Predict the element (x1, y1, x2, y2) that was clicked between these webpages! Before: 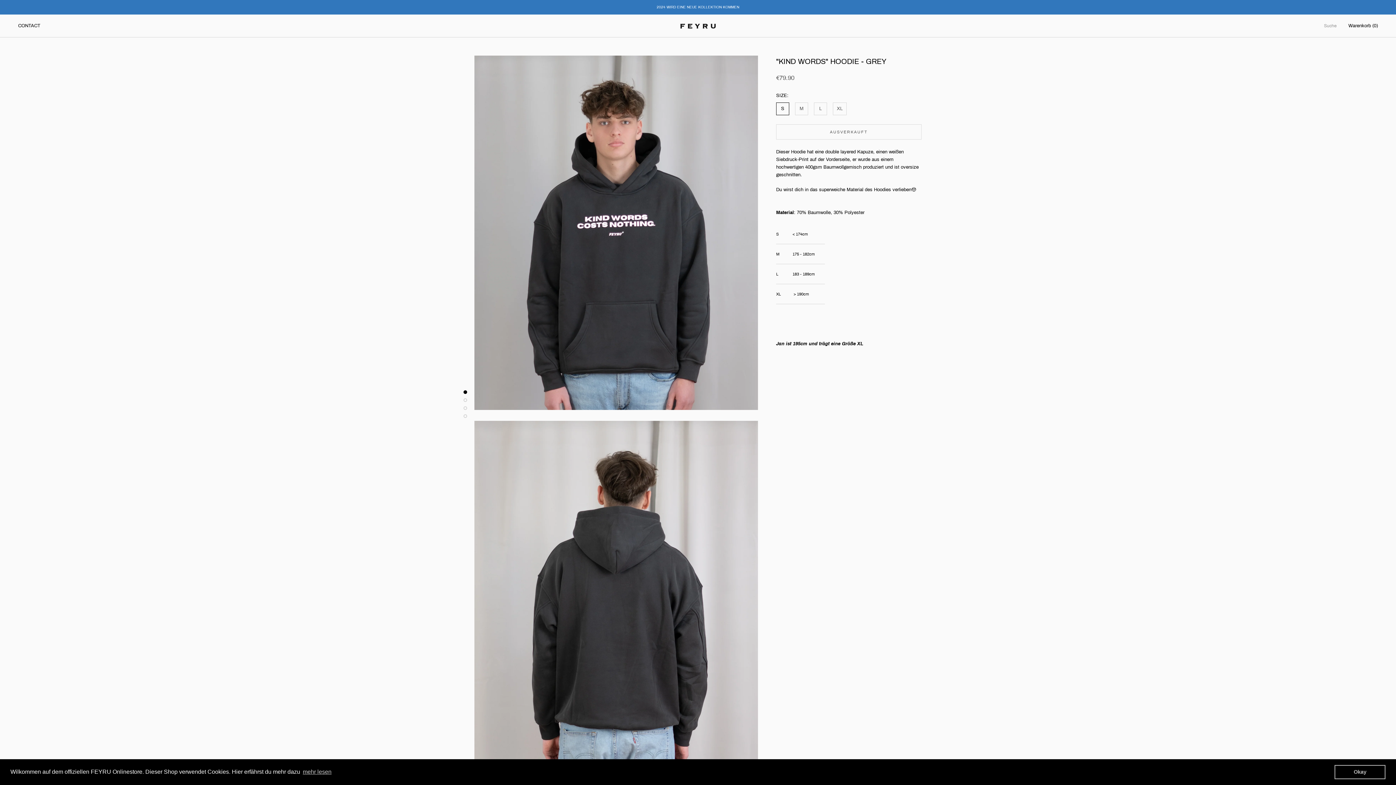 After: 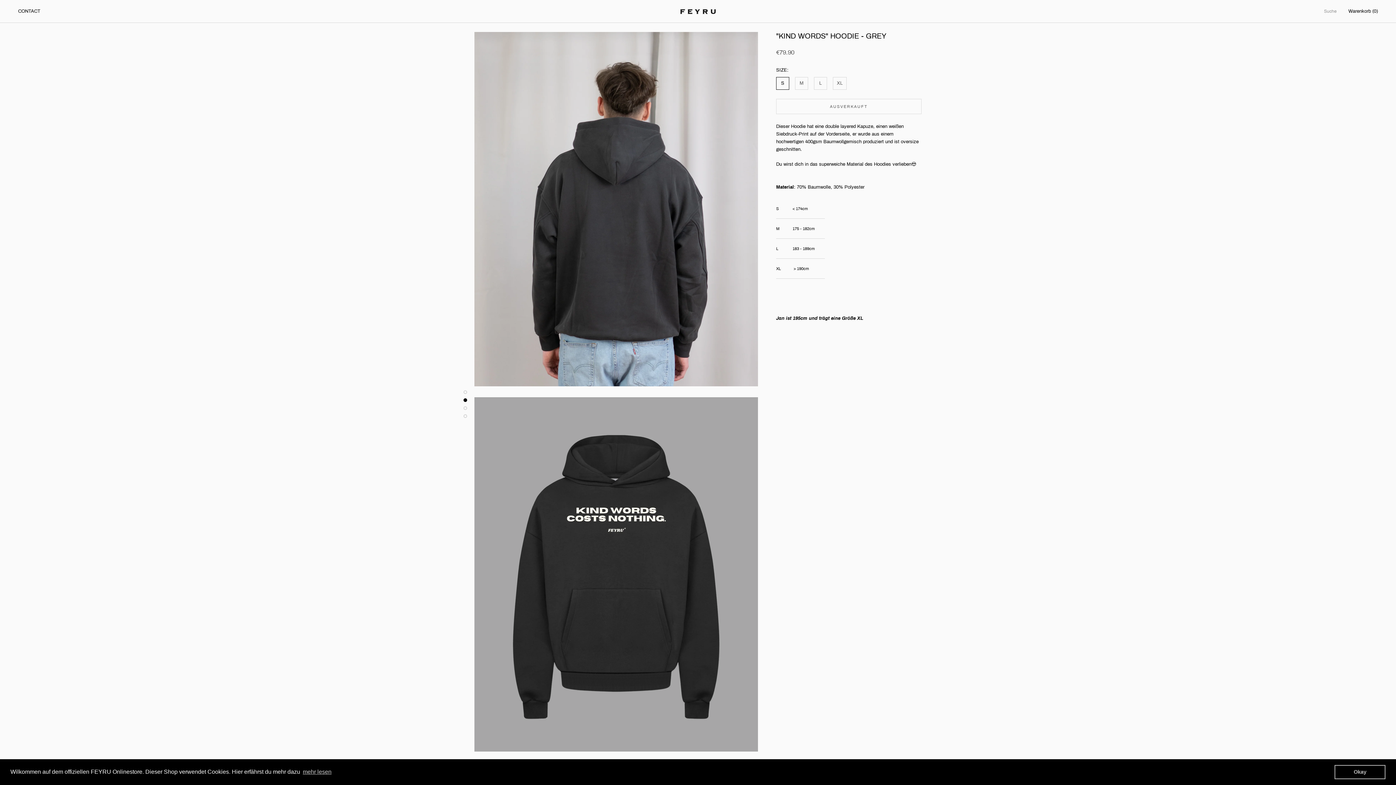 Action: bbox: (463, 398, 467, 402)